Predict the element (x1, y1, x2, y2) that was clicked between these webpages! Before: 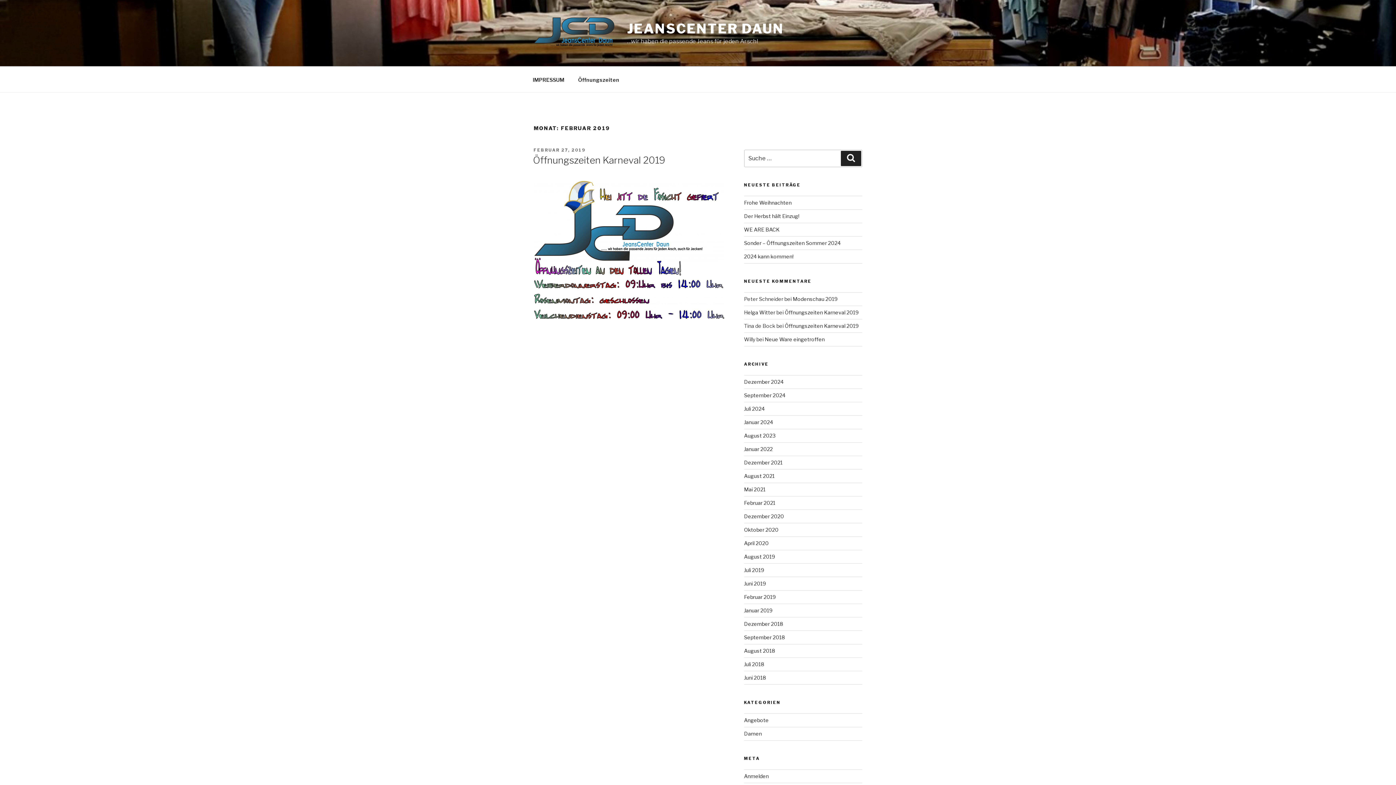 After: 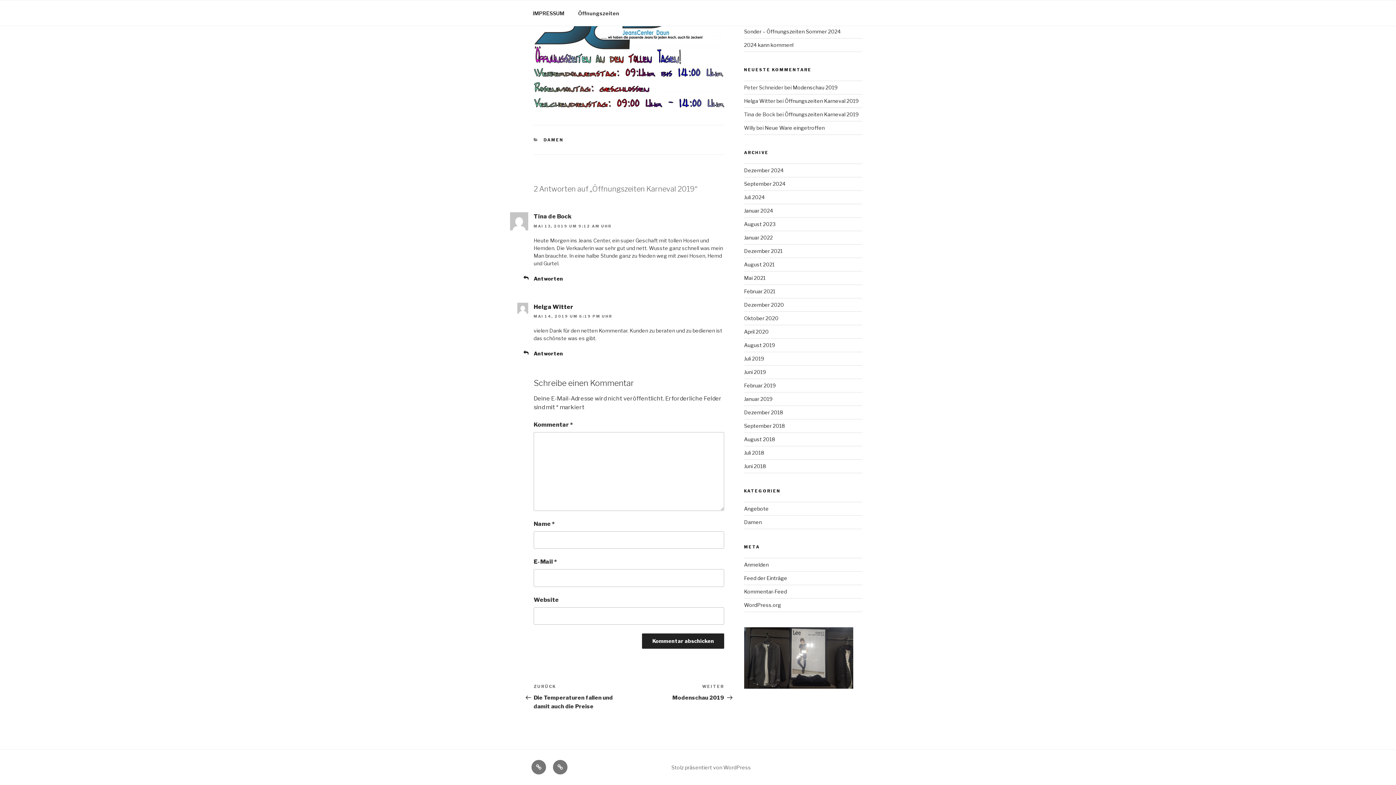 Action: bbox: (784, 322, 858, 329) label: Öffnungszeiten Karneval 2019